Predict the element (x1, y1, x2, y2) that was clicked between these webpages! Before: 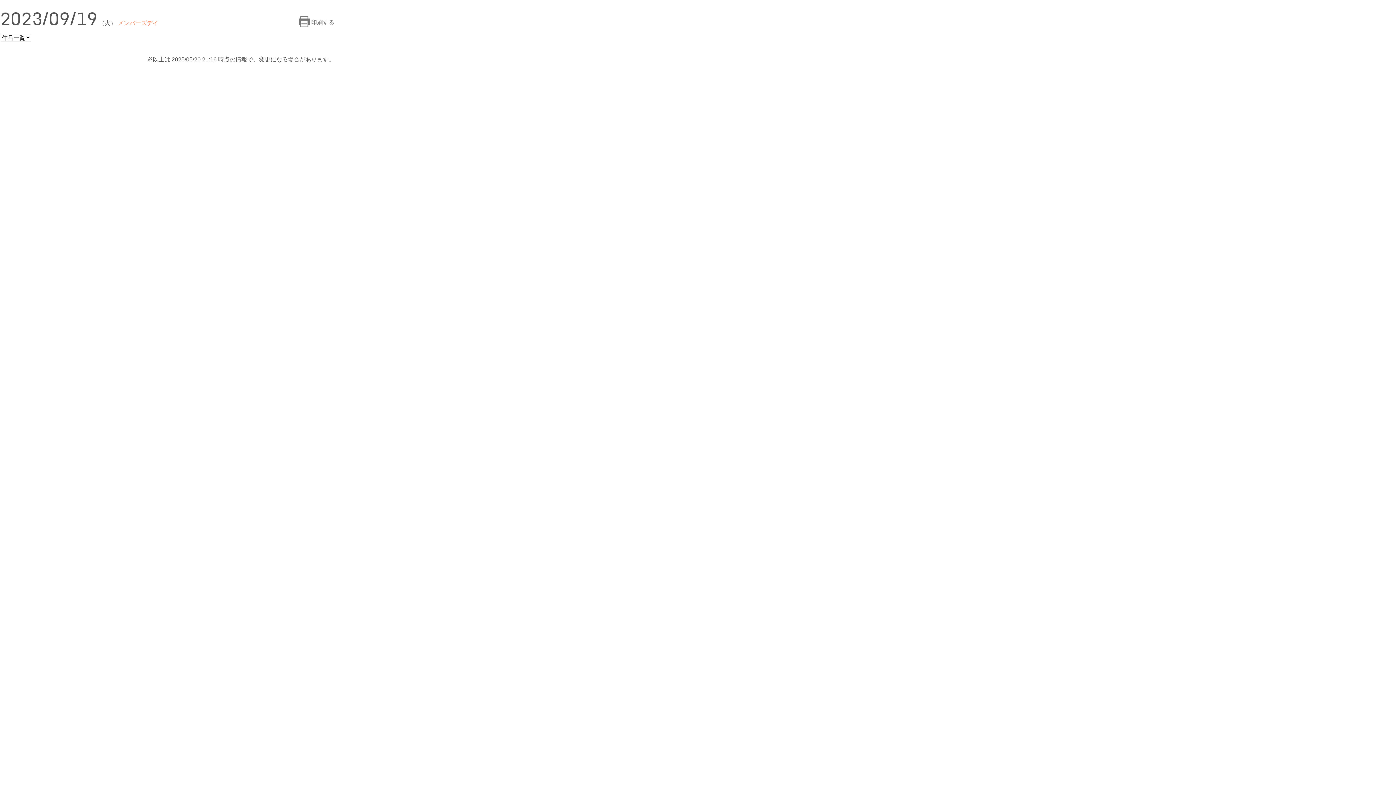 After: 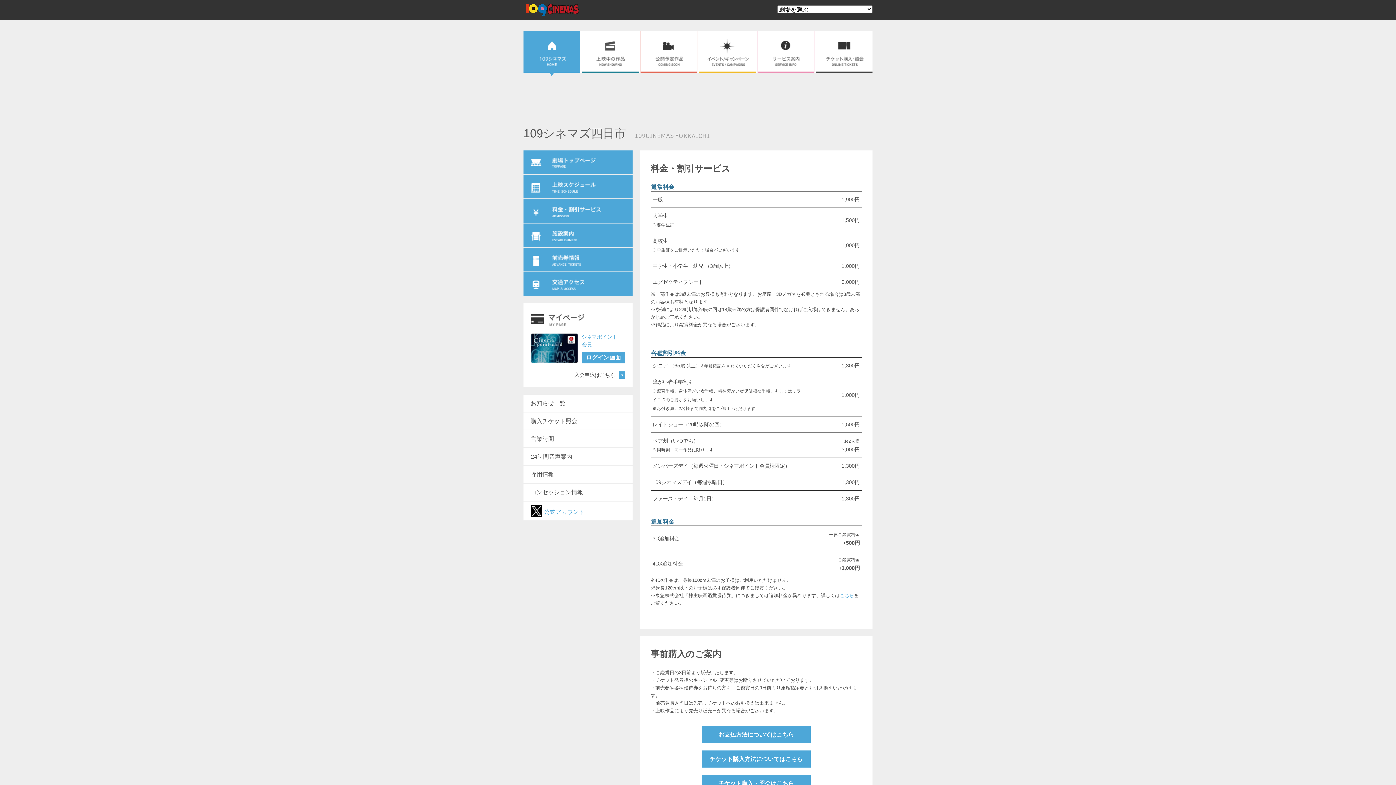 Action: label: メンバーズデイ bbox: (117, 20, 158, 26)